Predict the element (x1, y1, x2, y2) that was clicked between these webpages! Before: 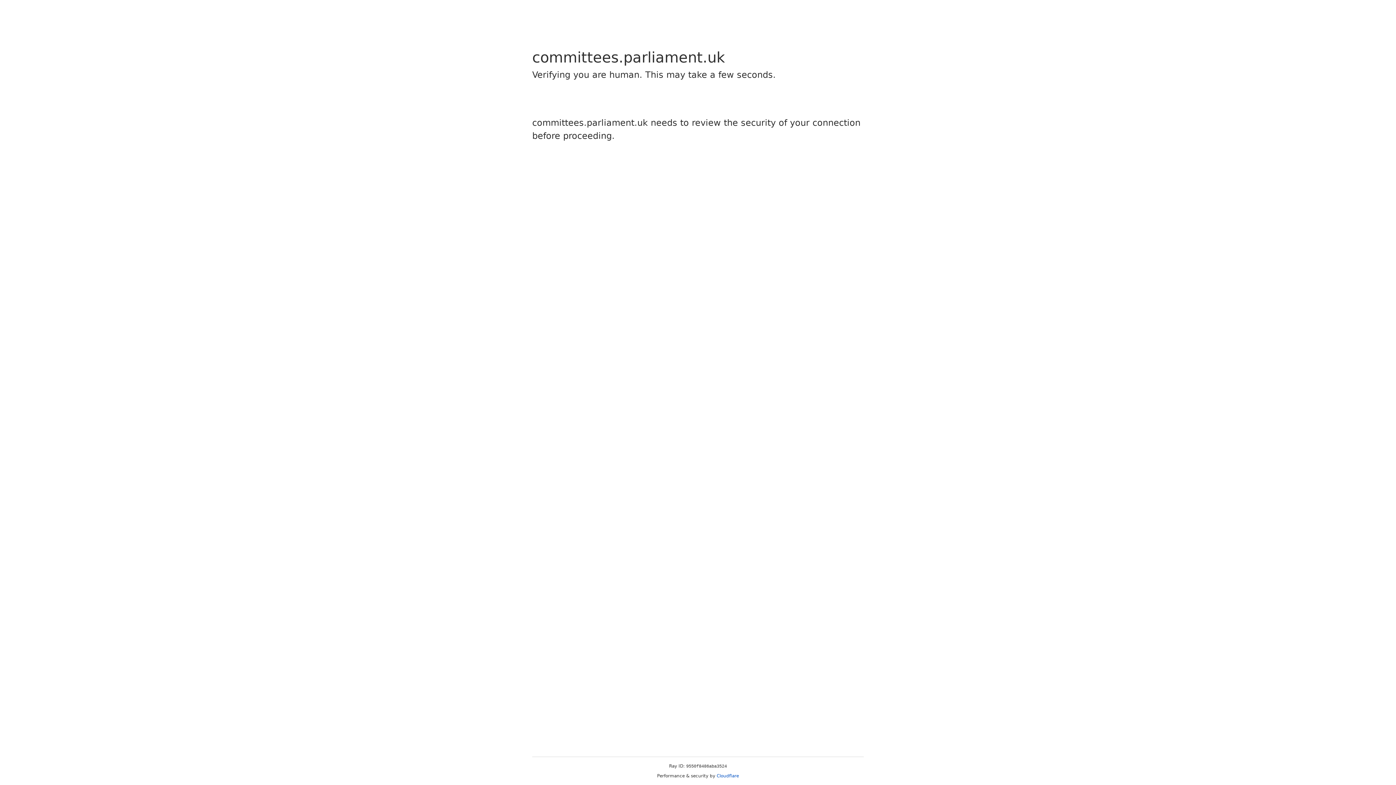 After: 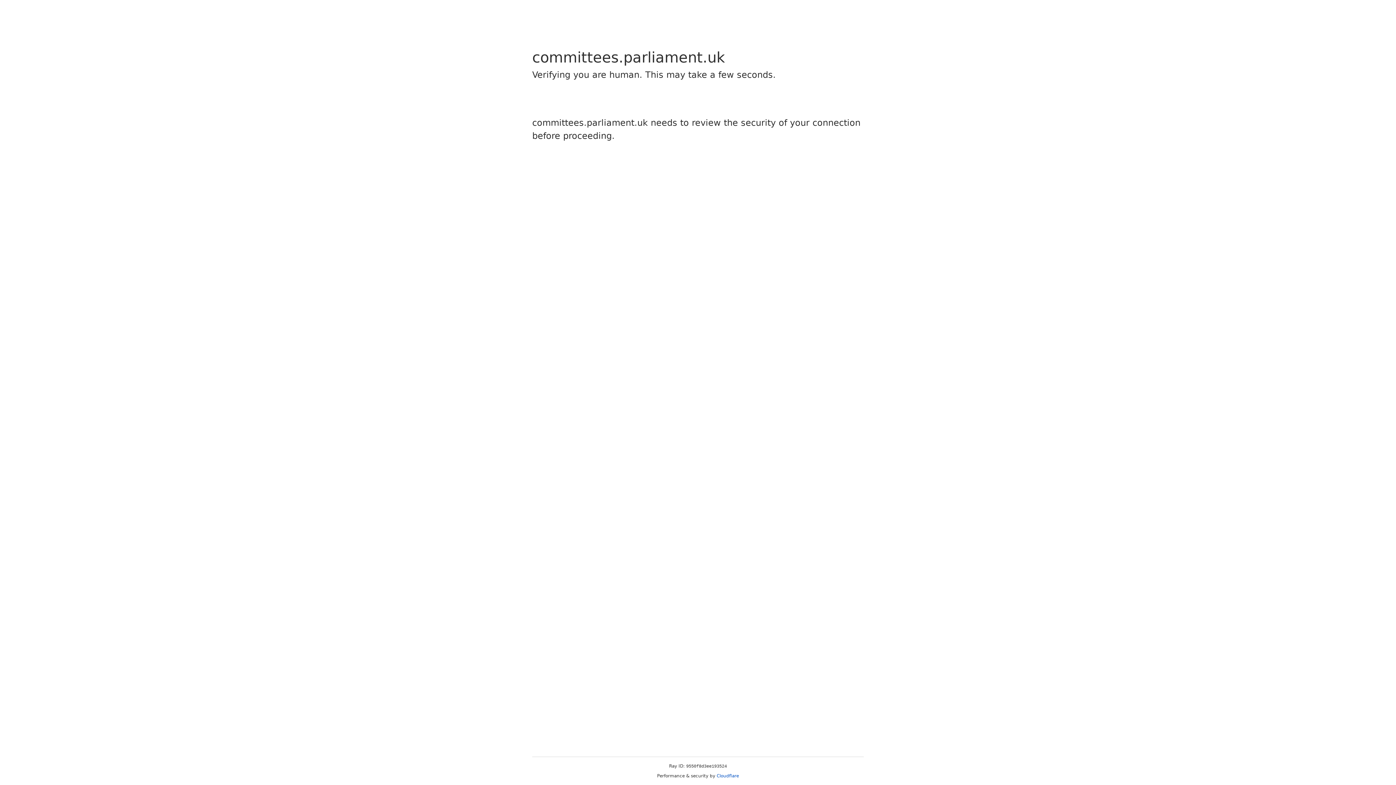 Action: label: Cloudflare bbox: (716, 773, 739, 778)